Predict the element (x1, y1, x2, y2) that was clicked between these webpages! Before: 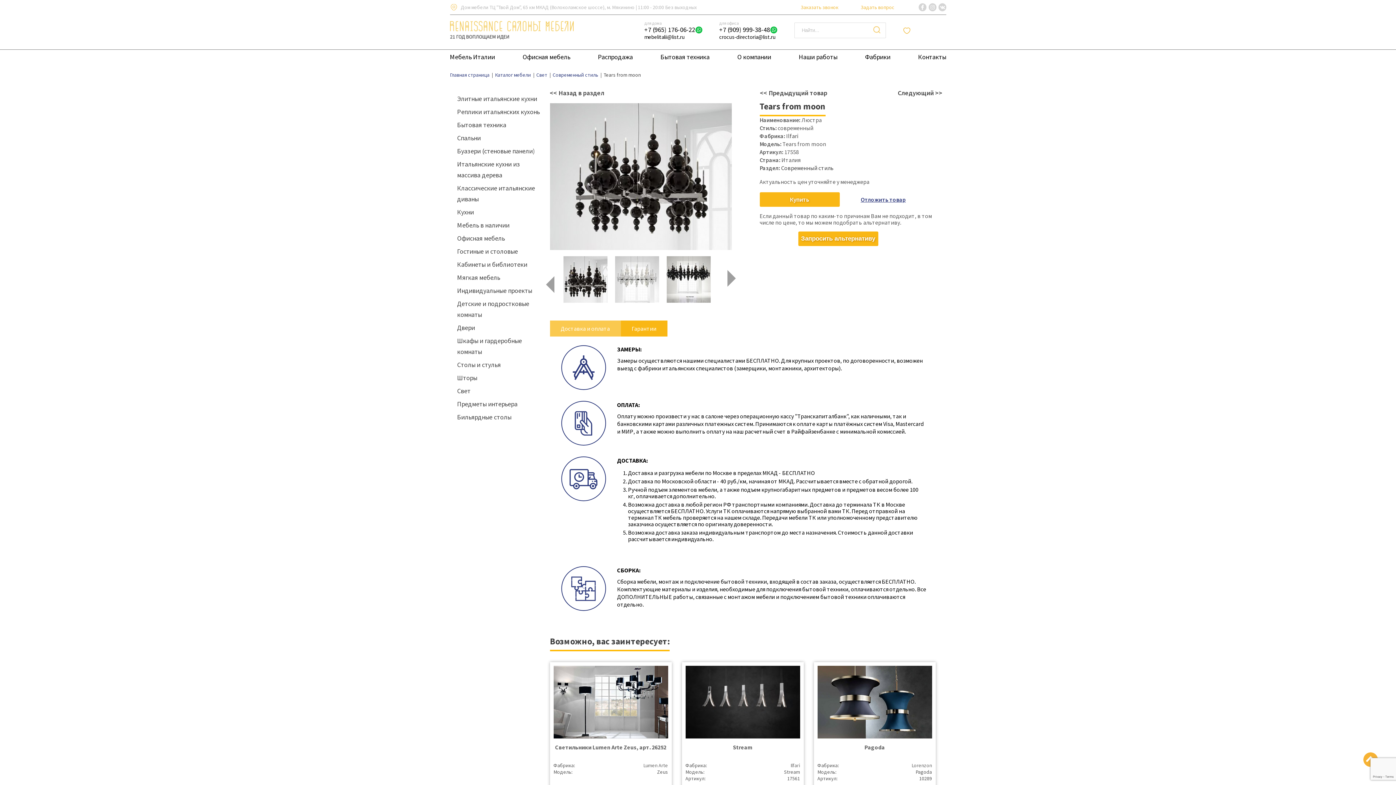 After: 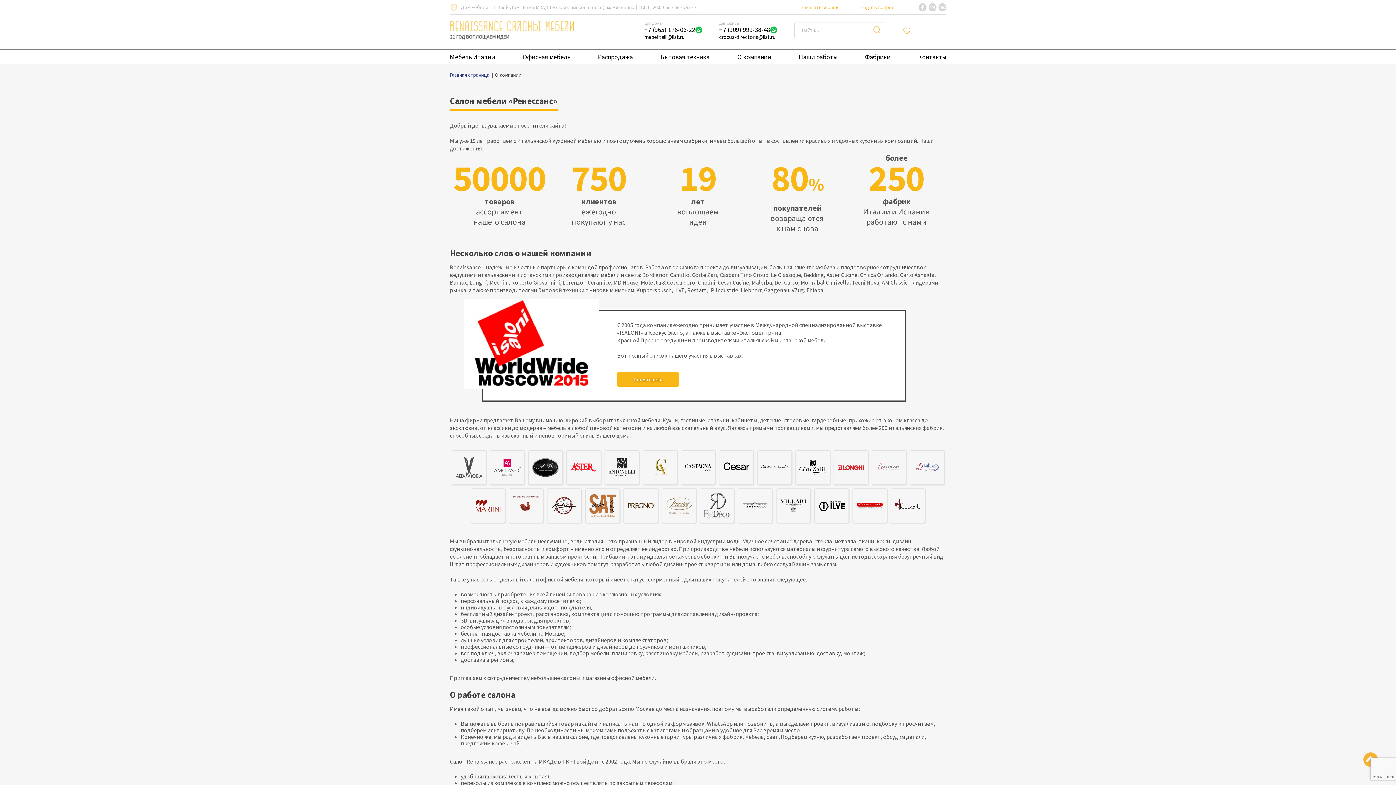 Action: bbox: (737, 49, 771, 64) label: О компании